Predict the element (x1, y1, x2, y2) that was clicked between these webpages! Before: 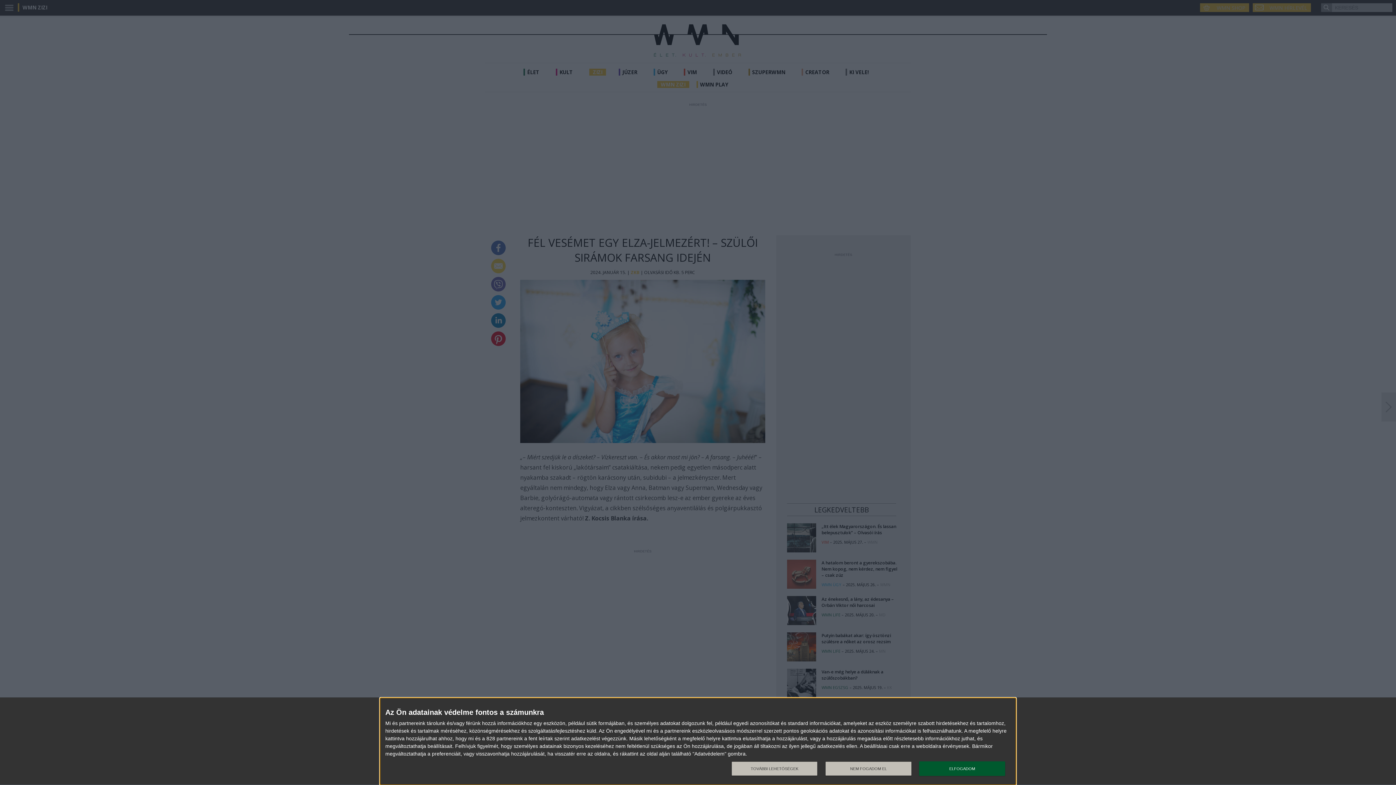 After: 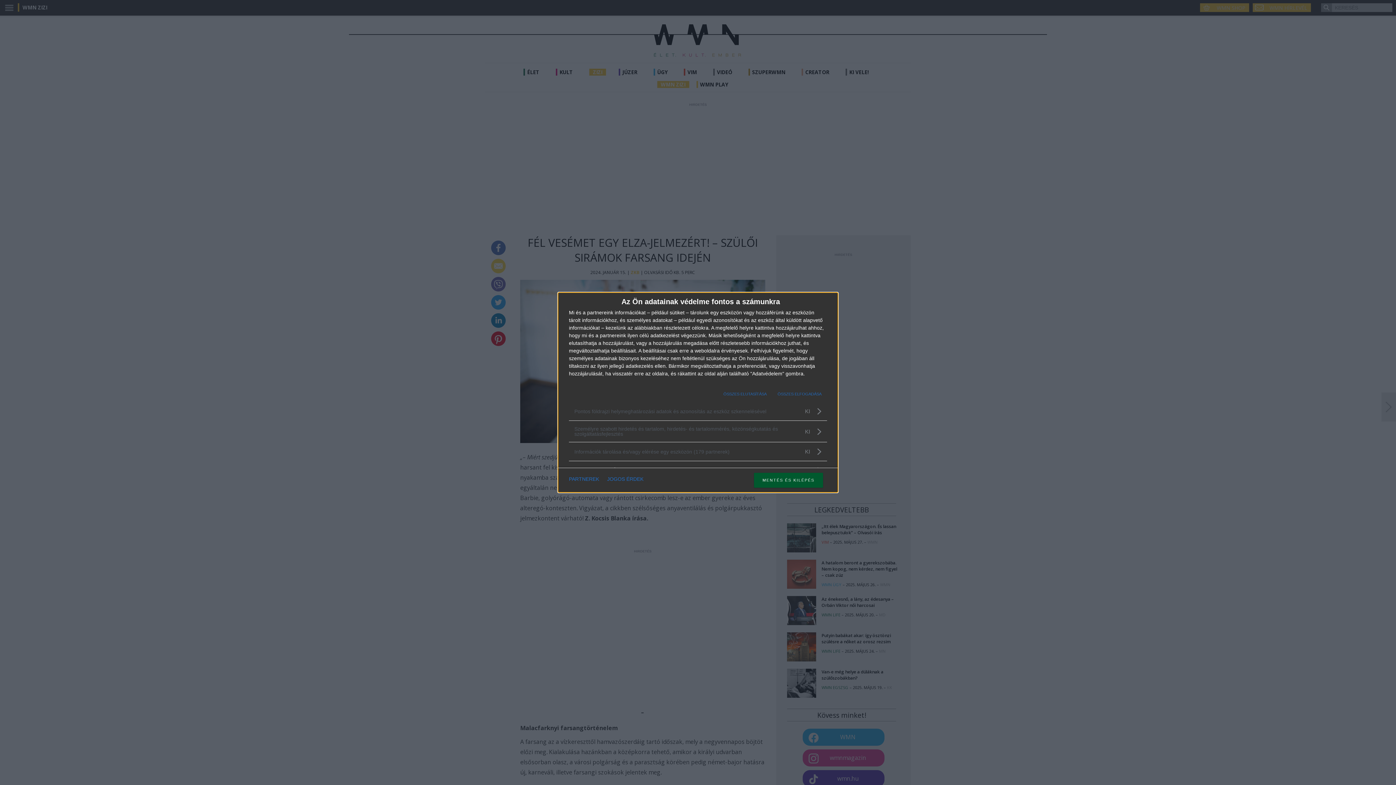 Action: label: TOVÁBBI LEHETŐSÉGEK bbox: (731, 761, 817, 776)